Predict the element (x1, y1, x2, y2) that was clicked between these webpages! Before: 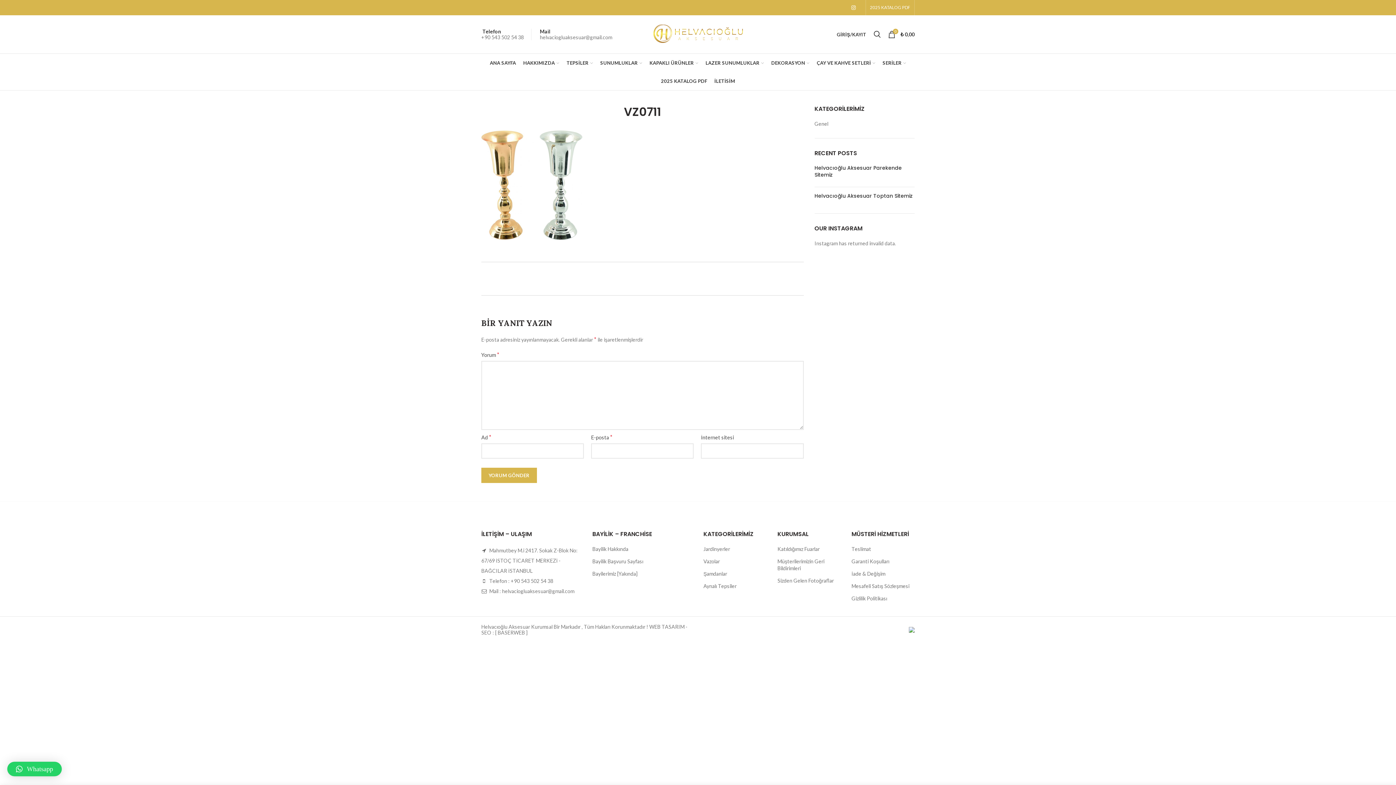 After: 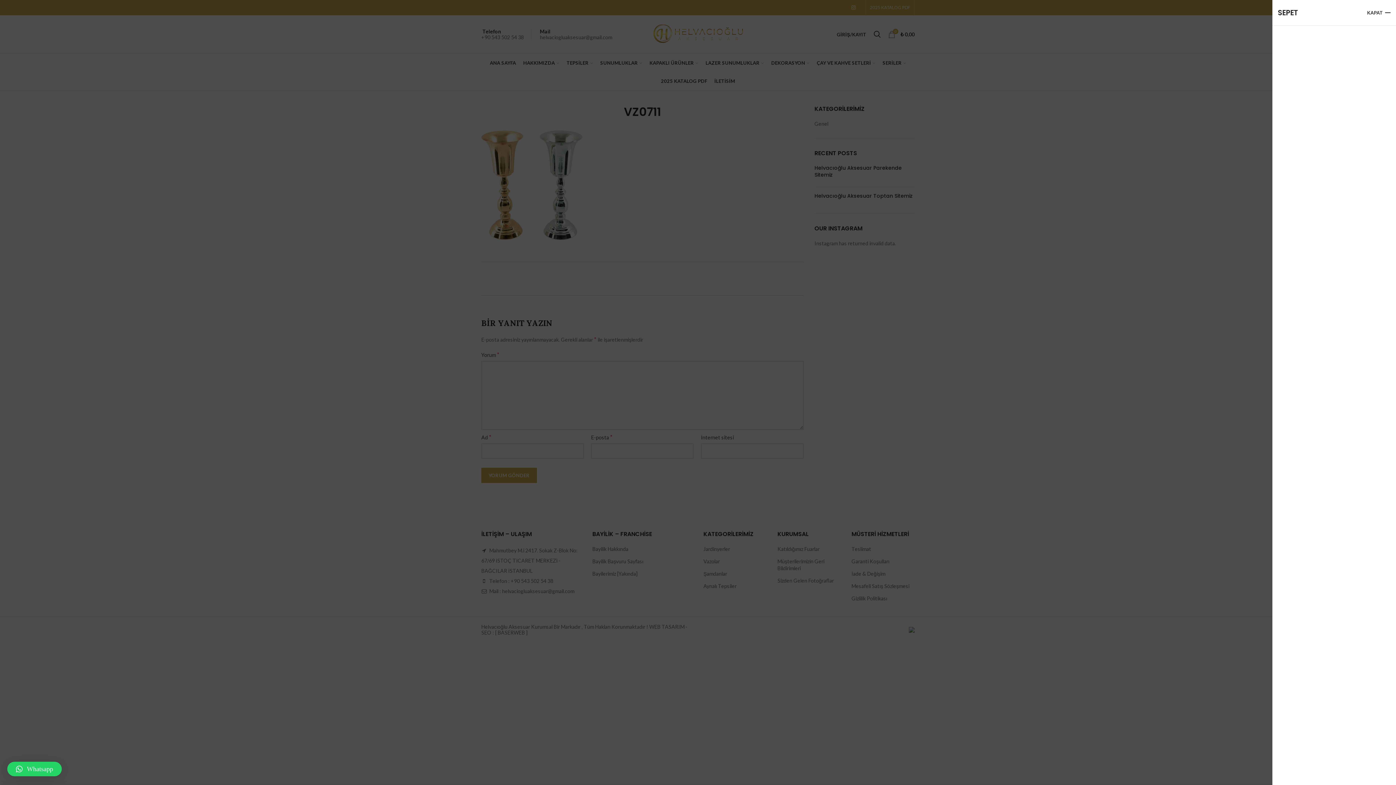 Action: label:  
0
₺ 0,00 bbox: (884, 27, 914, 41)